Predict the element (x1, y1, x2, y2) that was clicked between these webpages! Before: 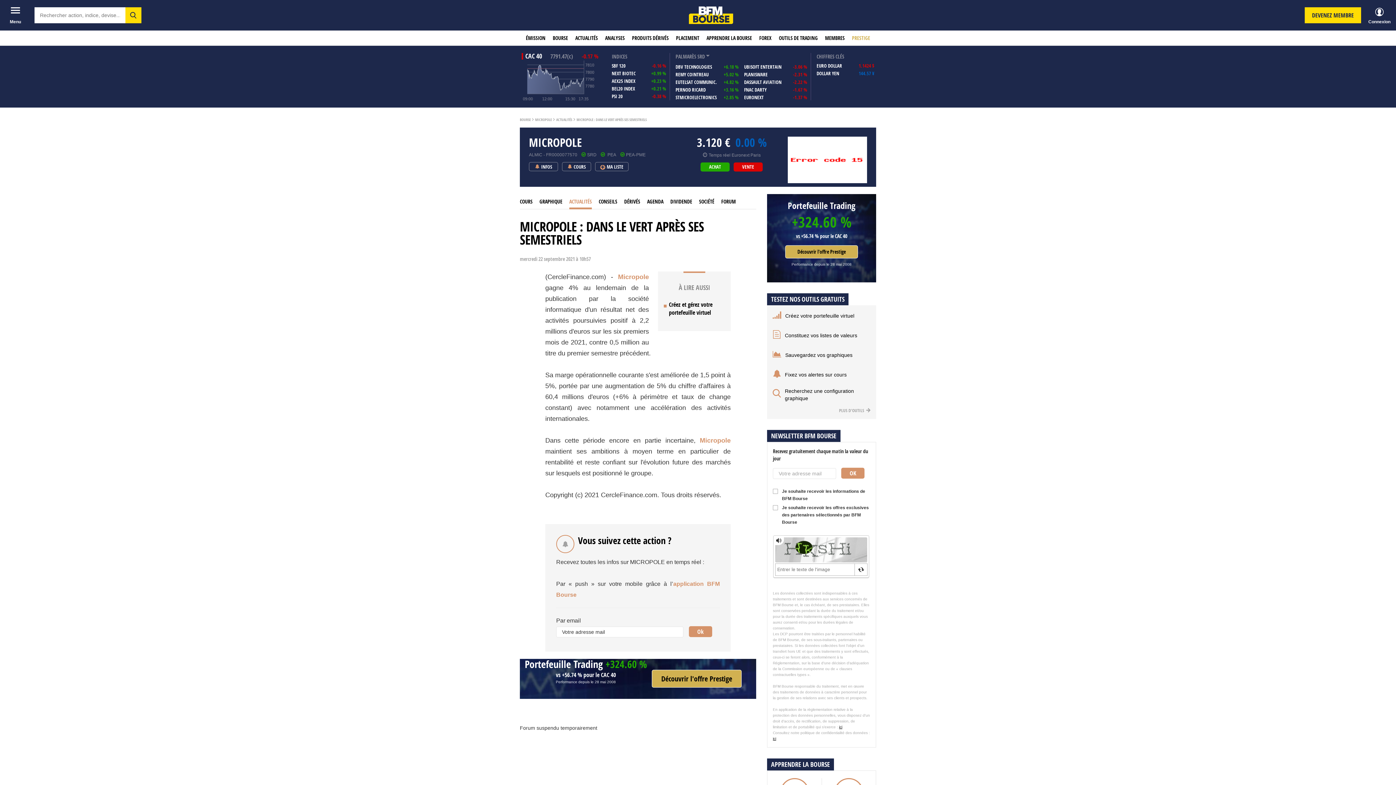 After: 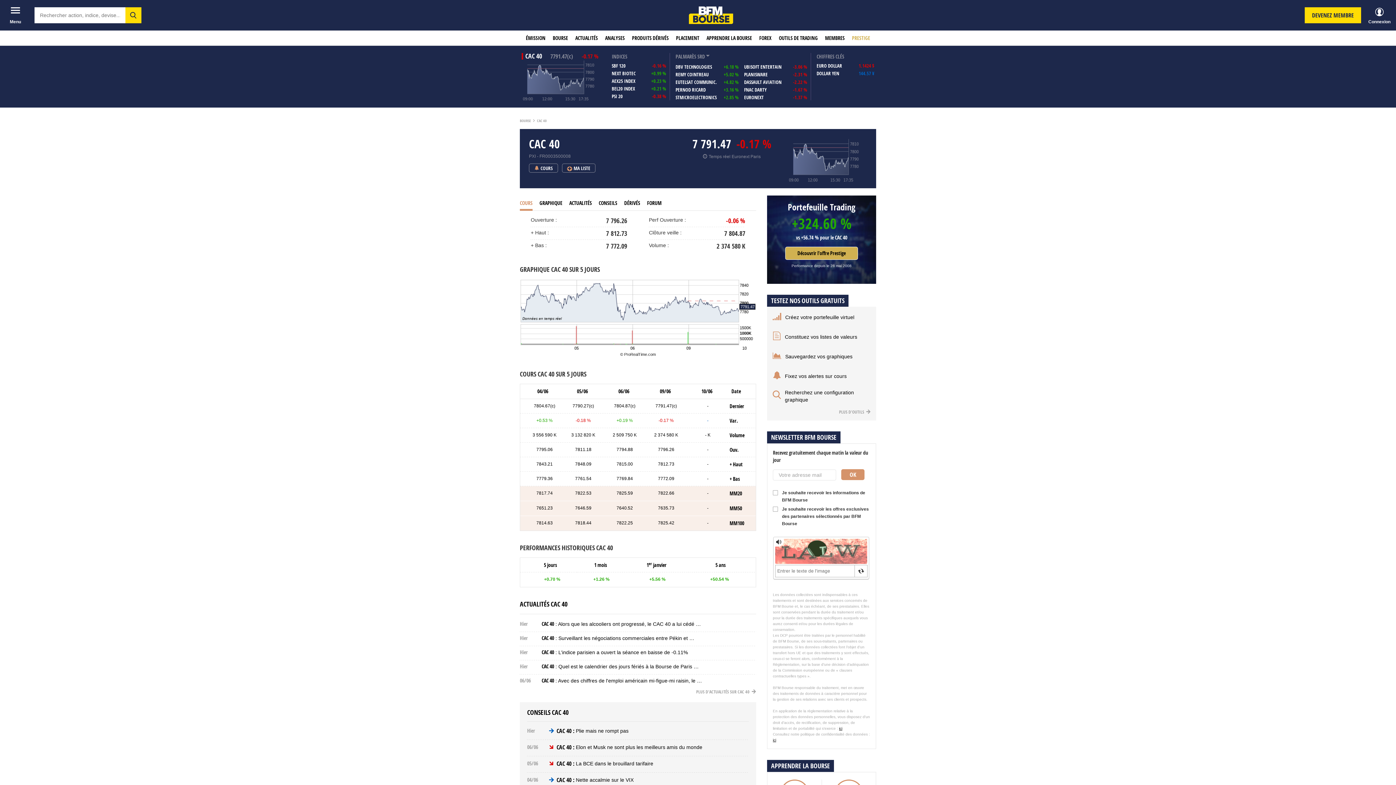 Action: bbox: (521, 77, 602, 84)